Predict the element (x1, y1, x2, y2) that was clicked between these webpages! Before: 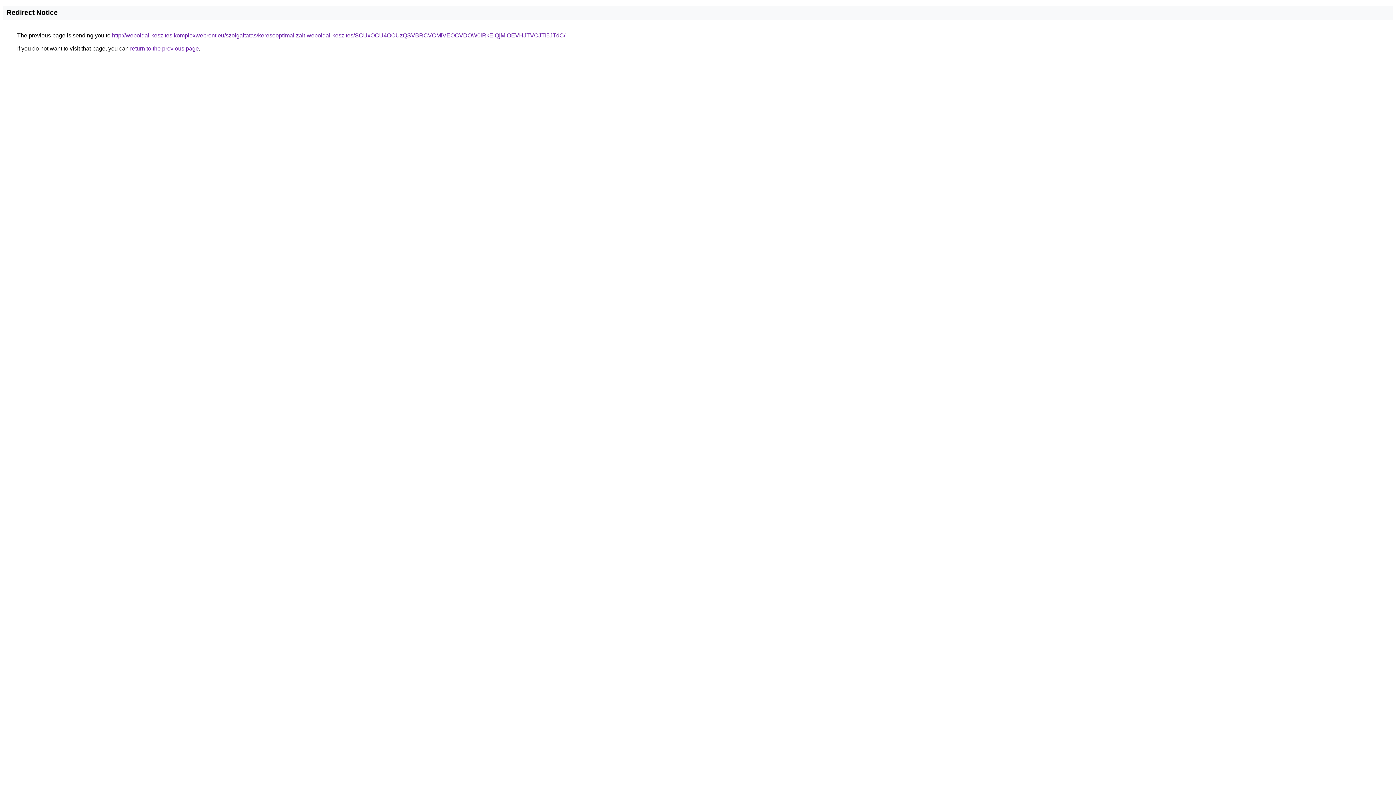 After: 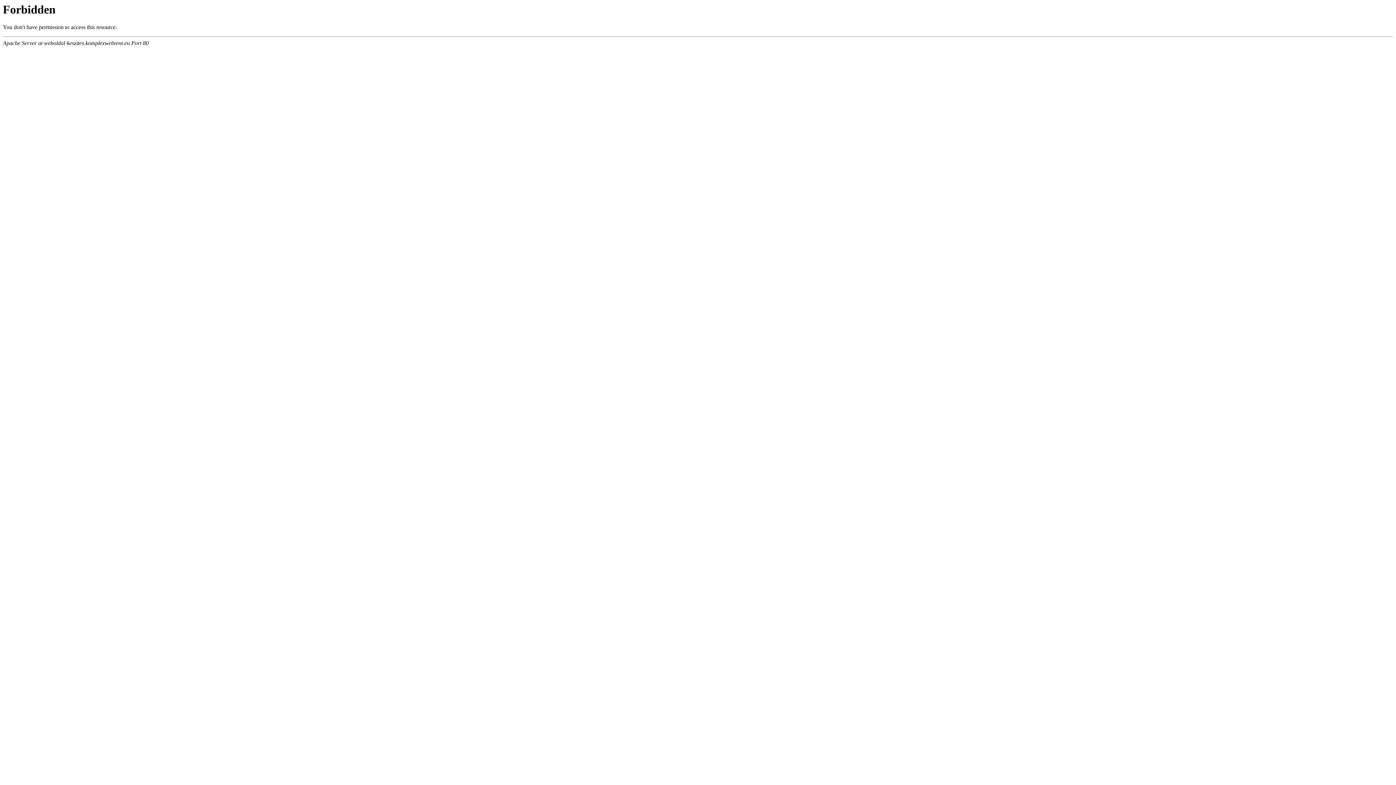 Action: label: http://weboldal-keszites.komplexwebrent.eu/szolgaltatas/keresooptimalizalt-weboldal-keszites/SCUxOCU4OCUzQSVBRCVCMiVEOCVDOW0lRkElQjMlOEVHJTVCJTI5JTdC/ bbox: (112, 32, 565, 38)